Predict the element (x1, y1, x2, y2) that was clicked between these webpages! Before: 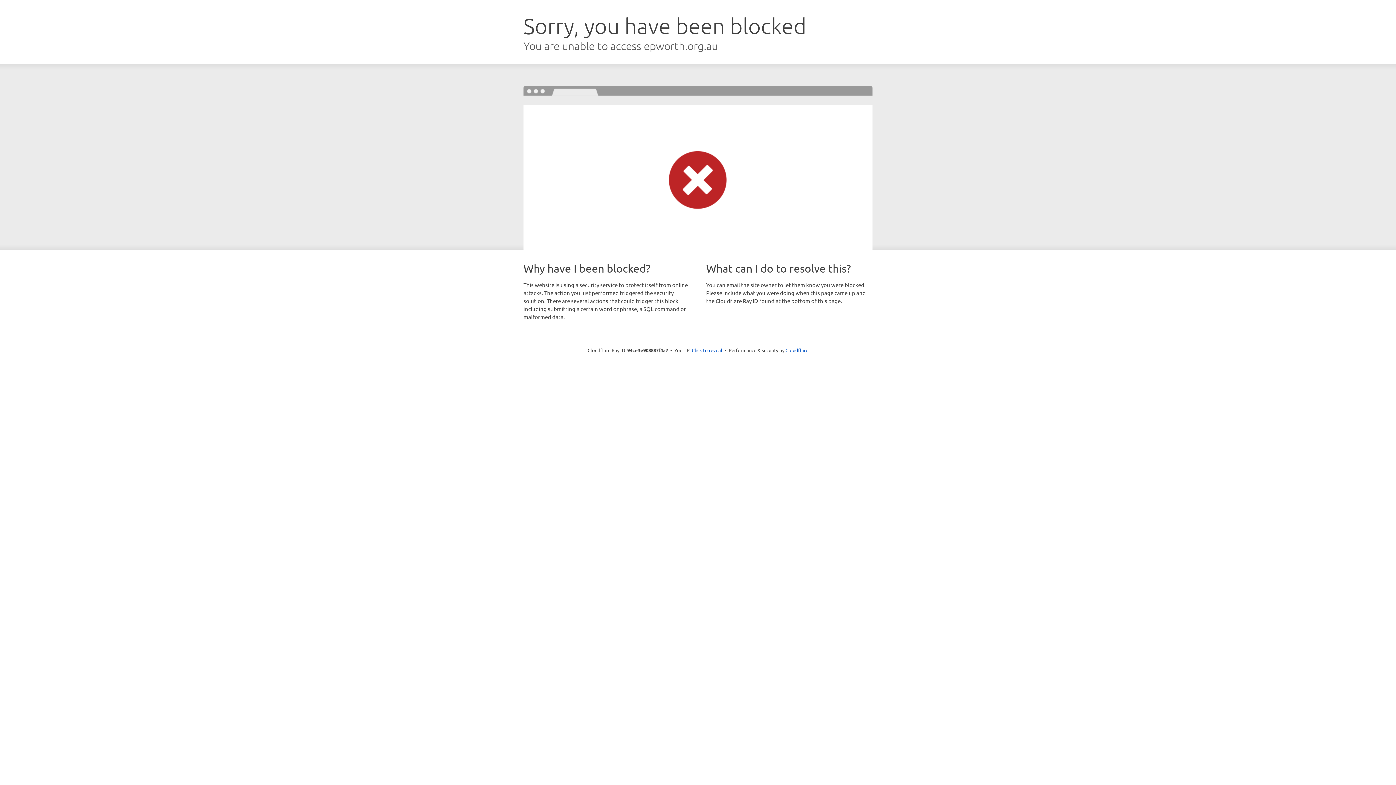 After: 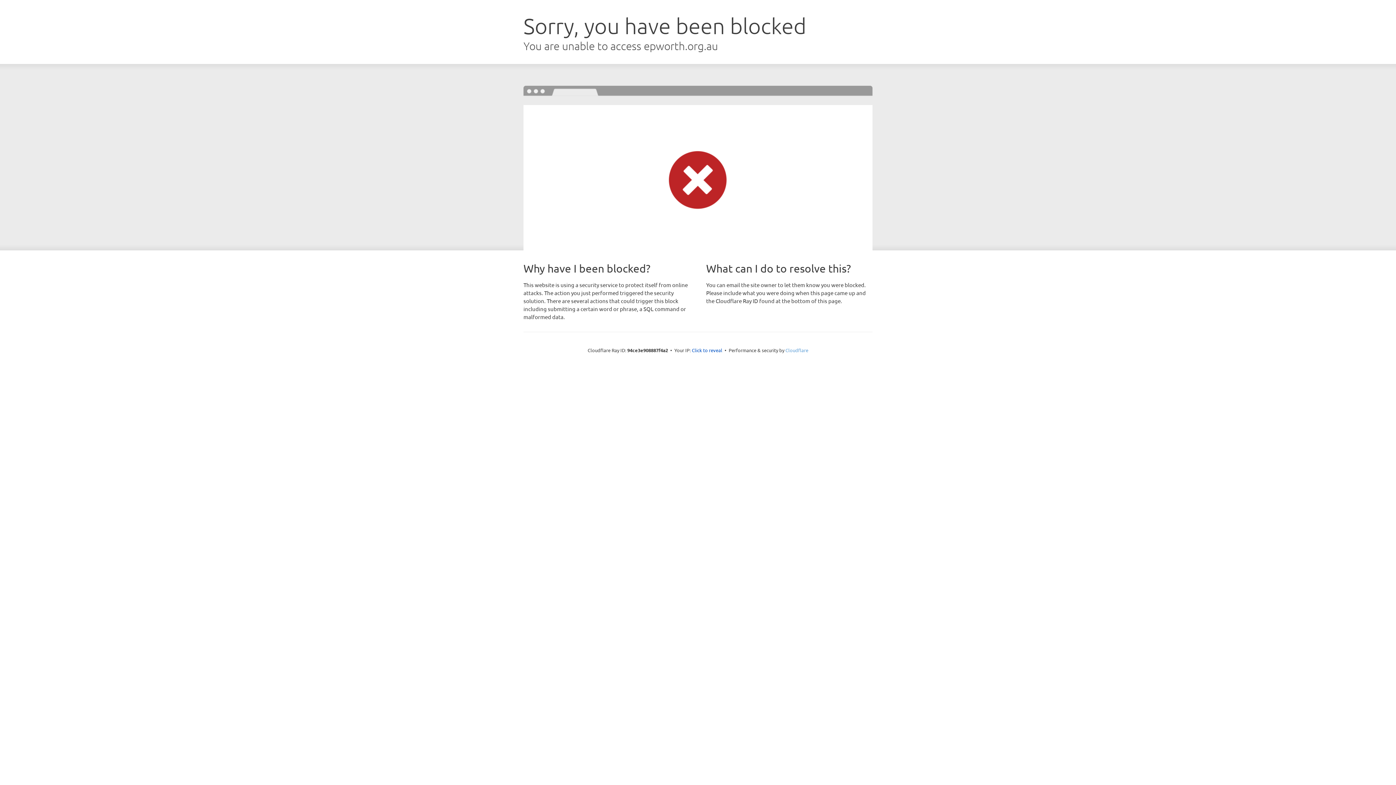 Action: label: Cloudflare bbox: (785, 347, 808, 353)